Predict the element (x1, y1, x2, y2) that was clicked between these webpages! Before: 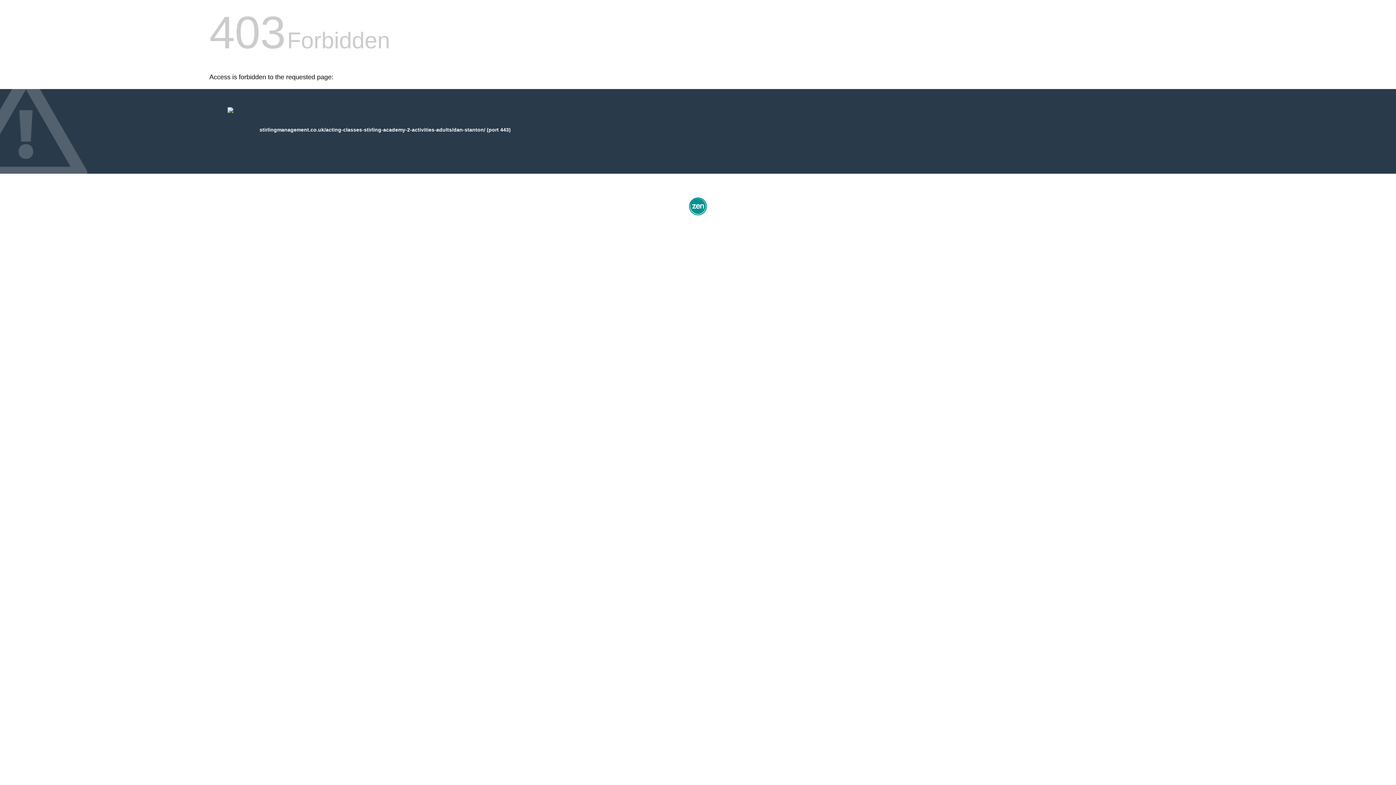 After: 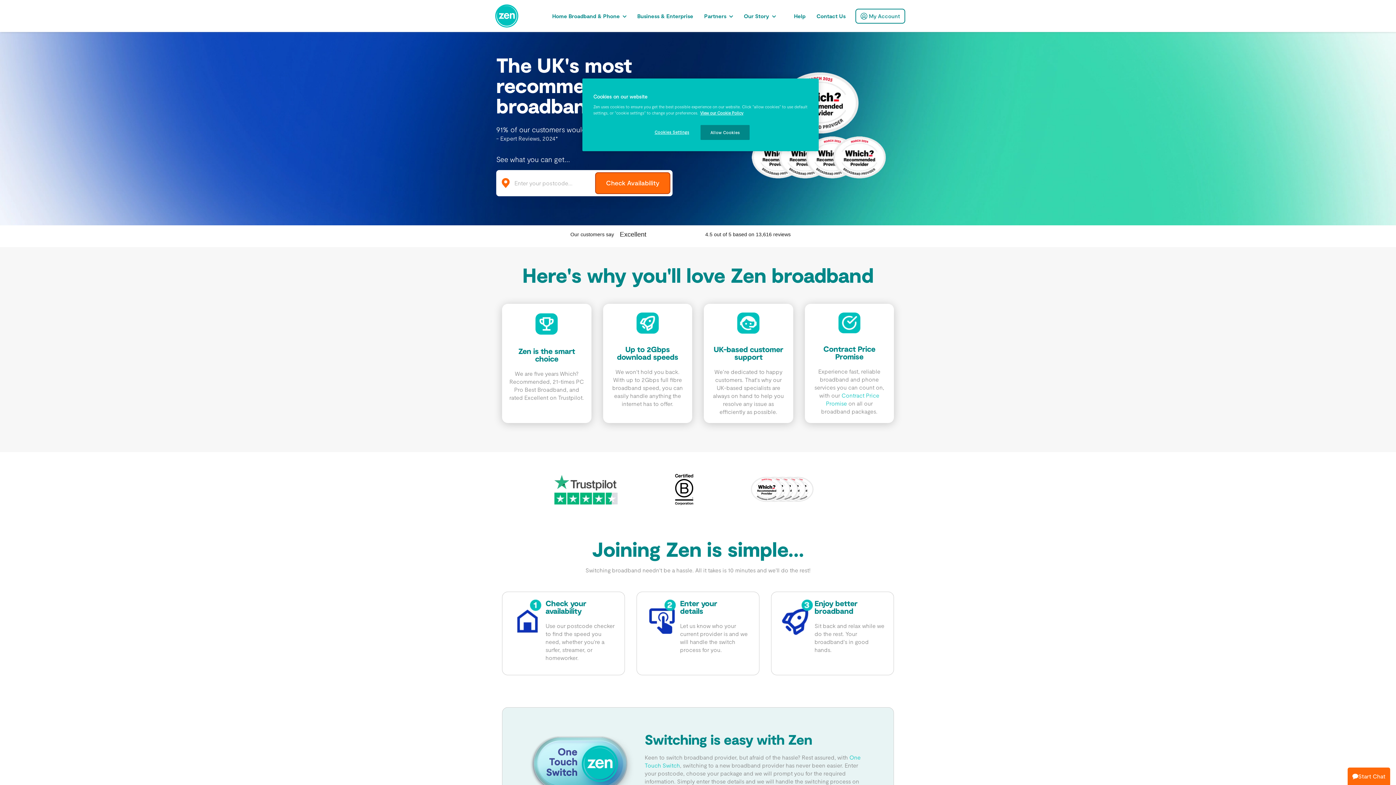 Action: bbox: (687, 212, 709, 218)